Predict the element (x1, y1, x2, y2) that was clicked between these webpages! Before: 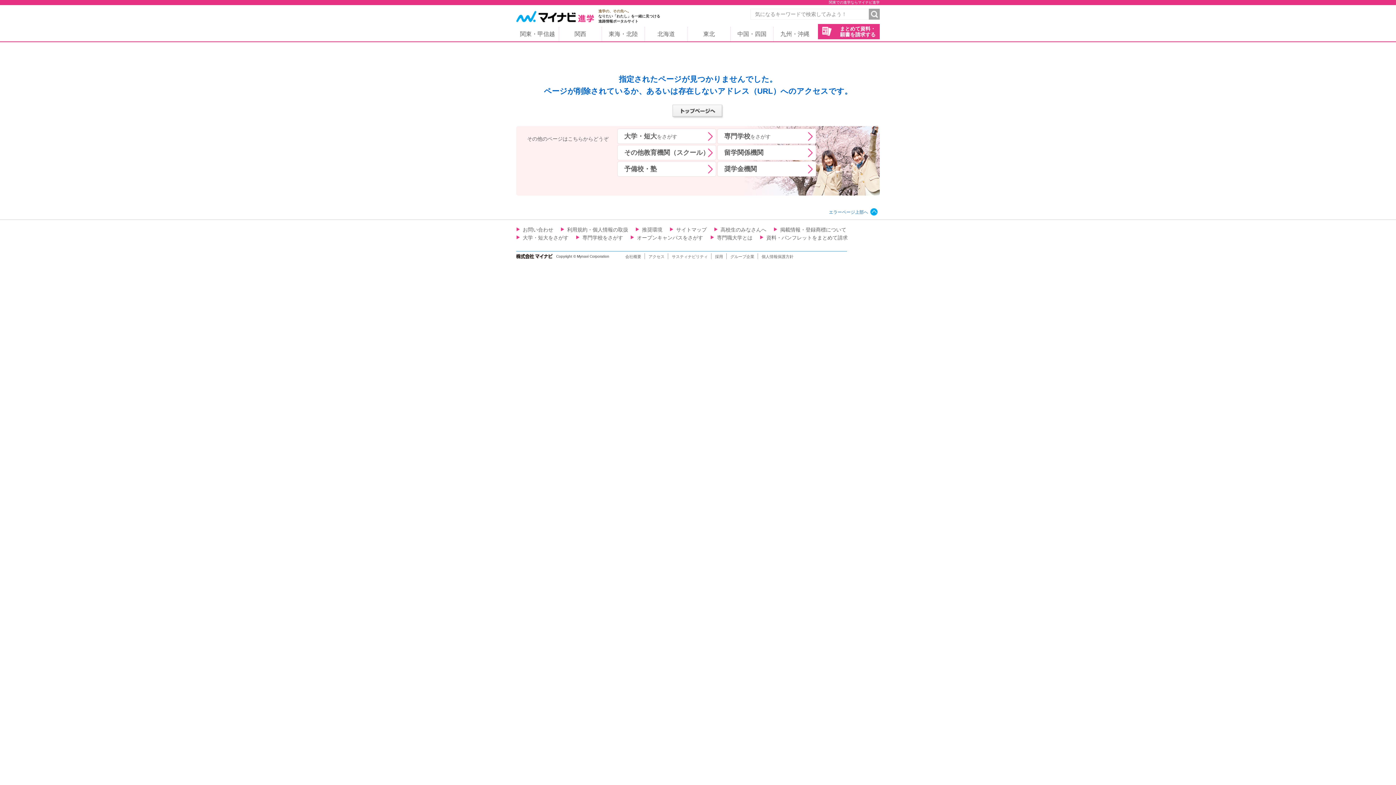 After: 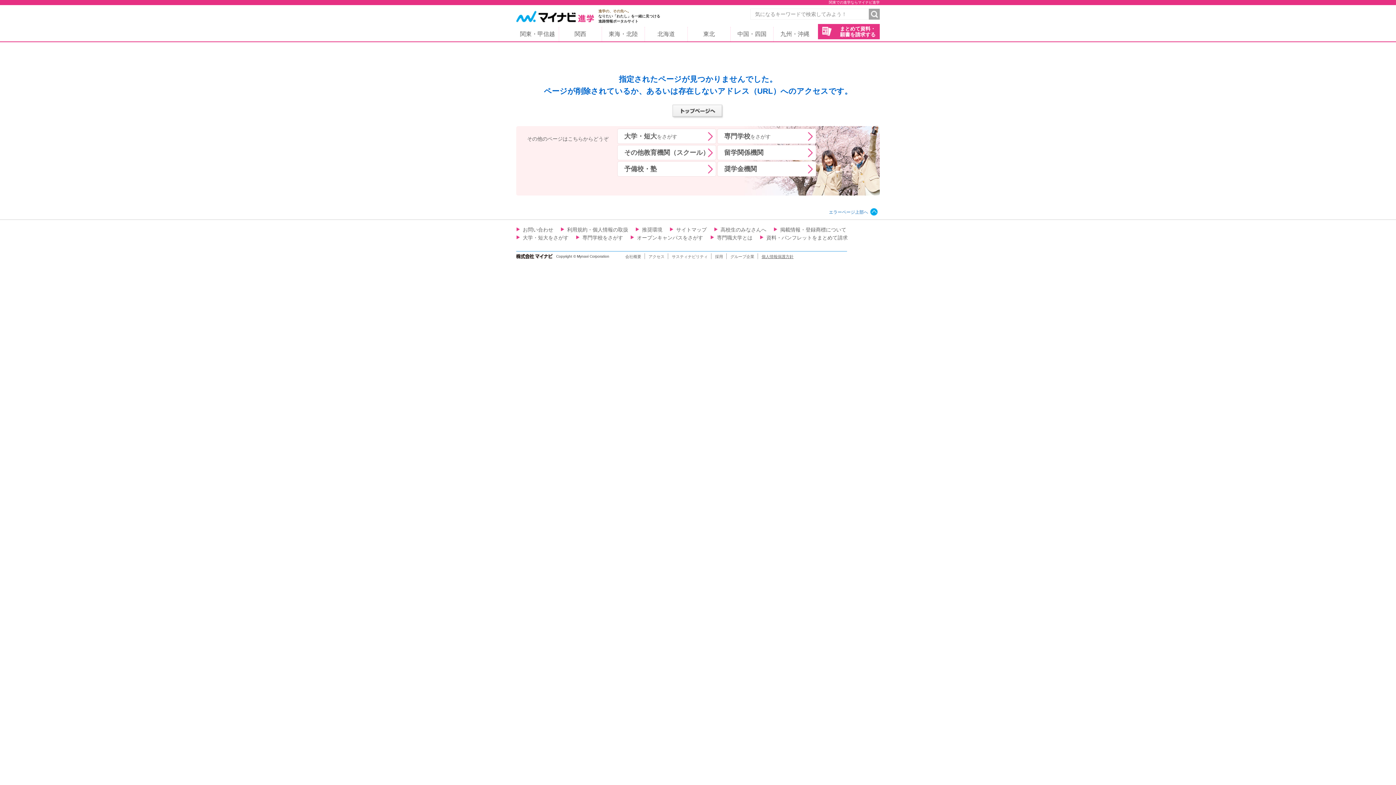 Action: label: 個人情報保護方針 bbox: (761, 254, 793, 258)